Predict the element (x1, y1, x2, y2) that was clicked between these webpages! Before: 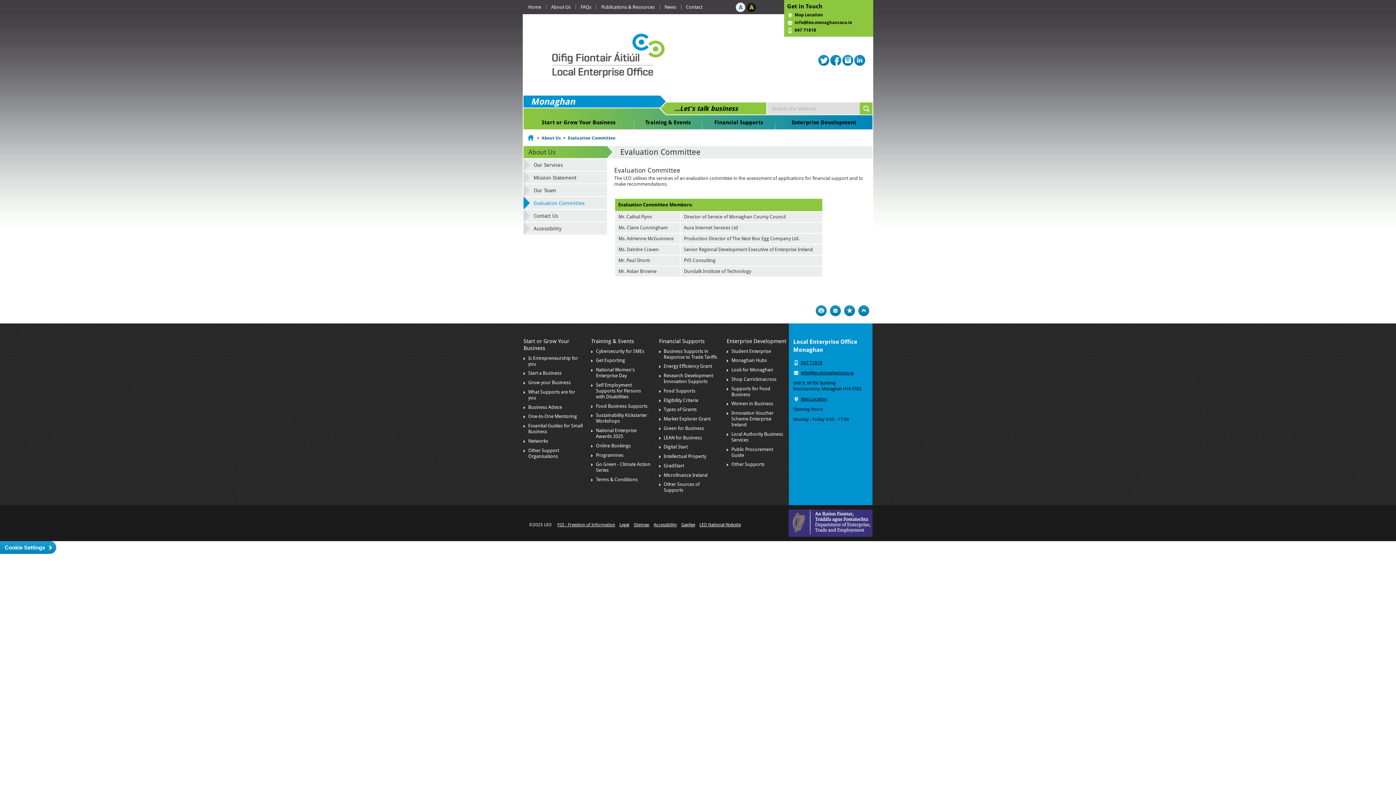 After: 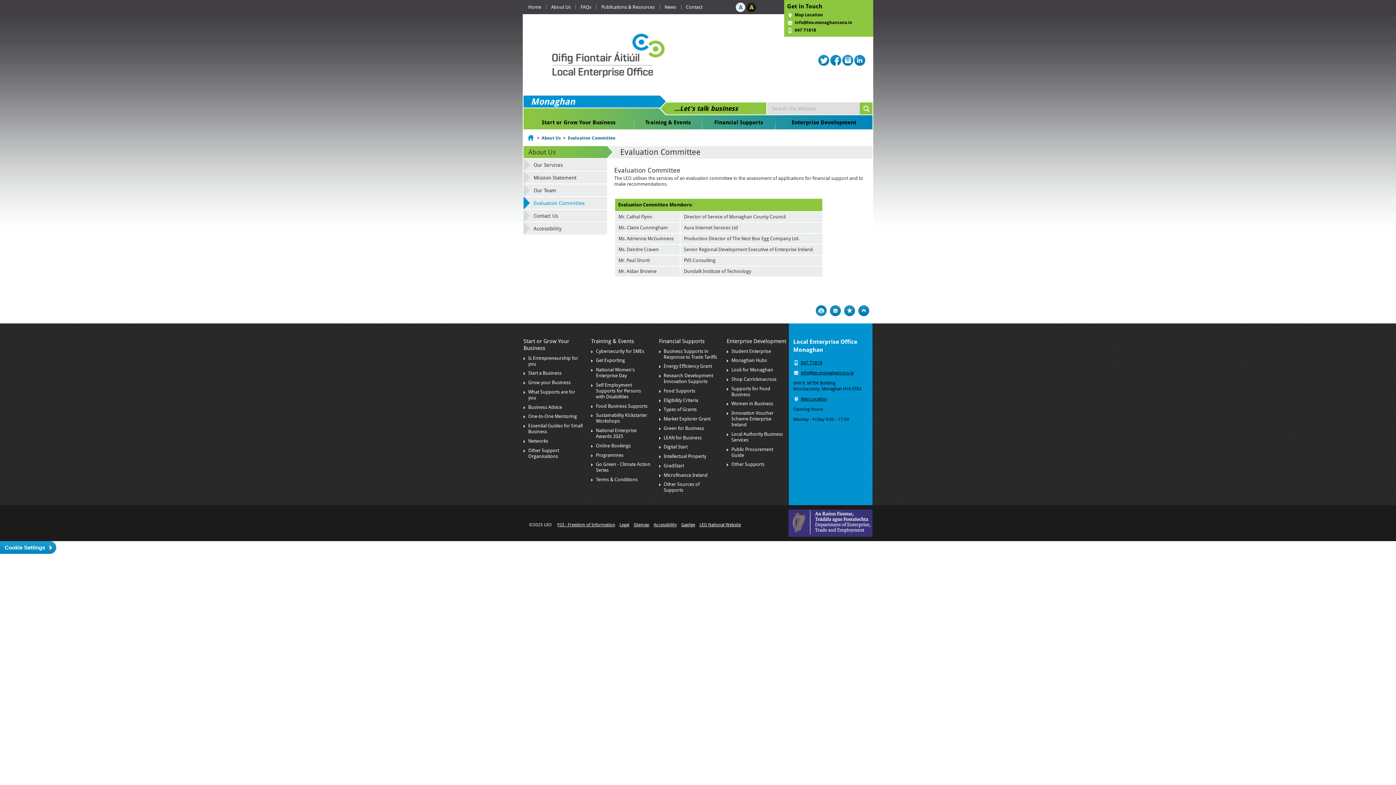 Action: label: Print bbox: (816, 305, 826, 316)